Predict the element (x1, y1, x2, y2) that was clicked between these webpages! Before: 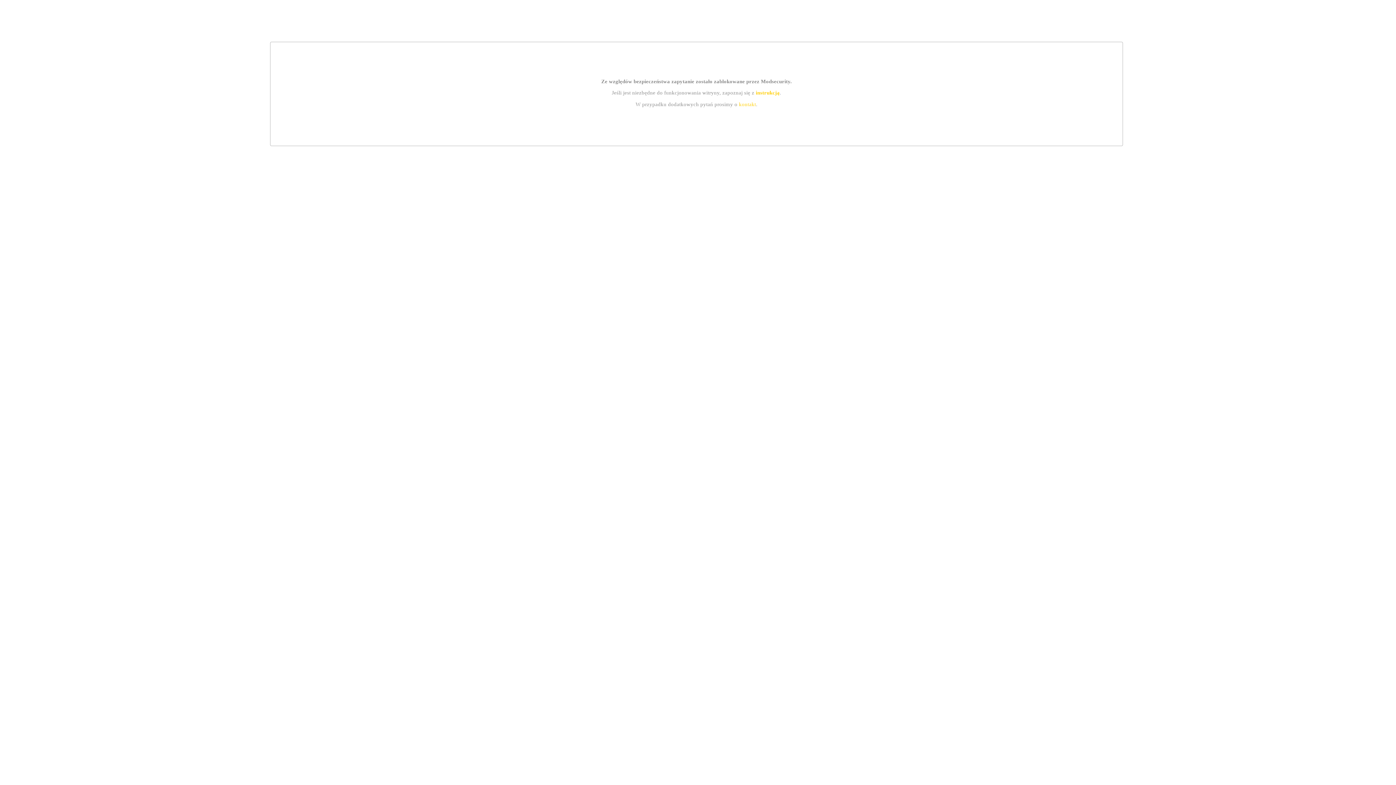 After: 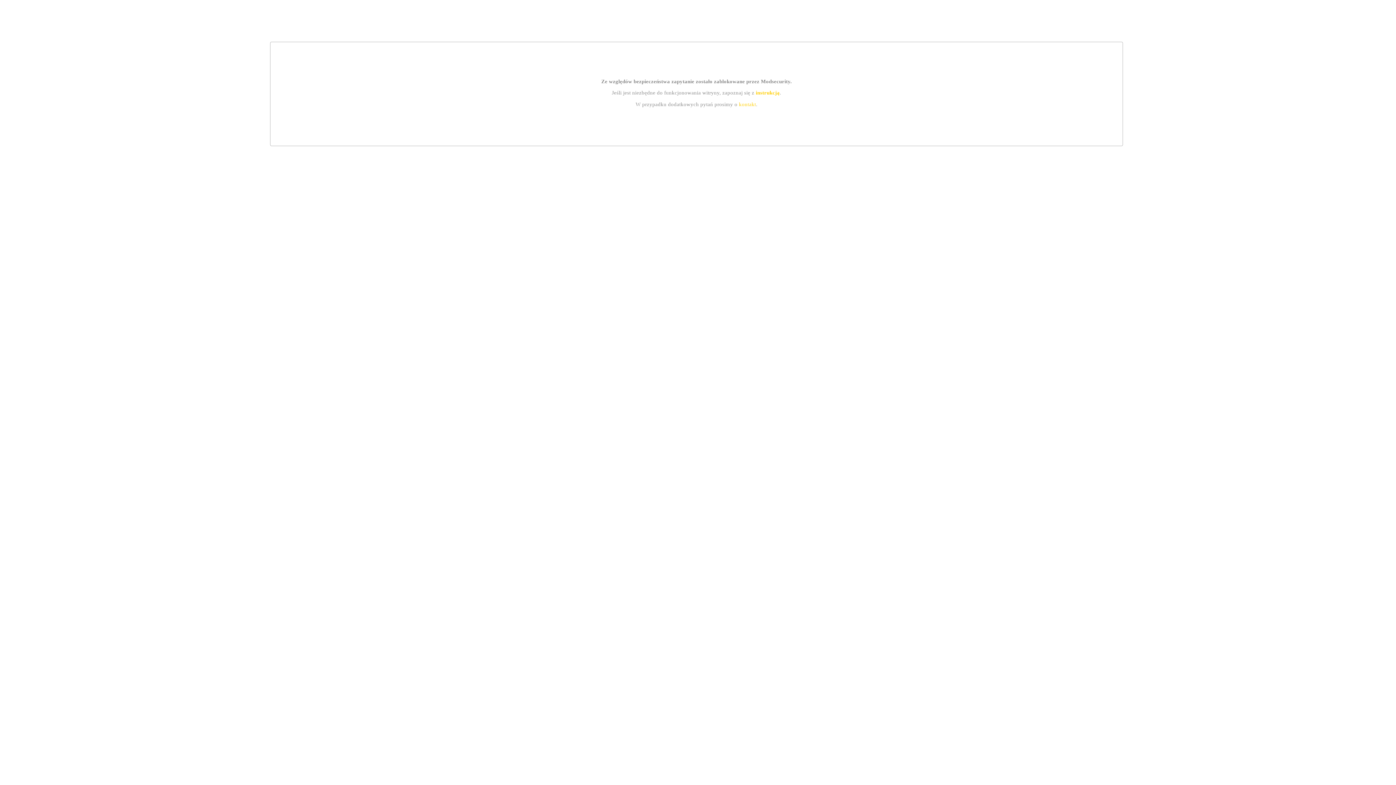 Action: bbox: (755, 89, 779, 95) label: instrukcją